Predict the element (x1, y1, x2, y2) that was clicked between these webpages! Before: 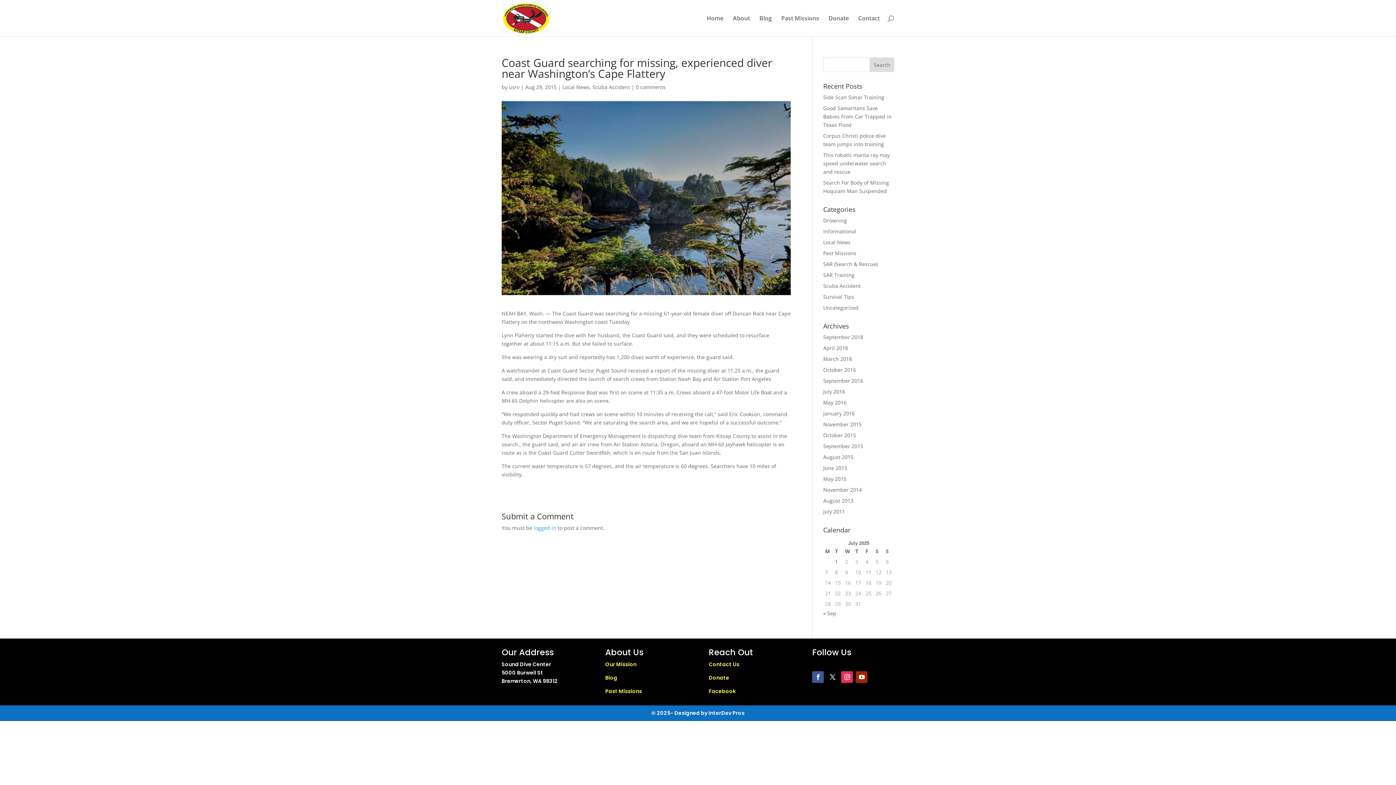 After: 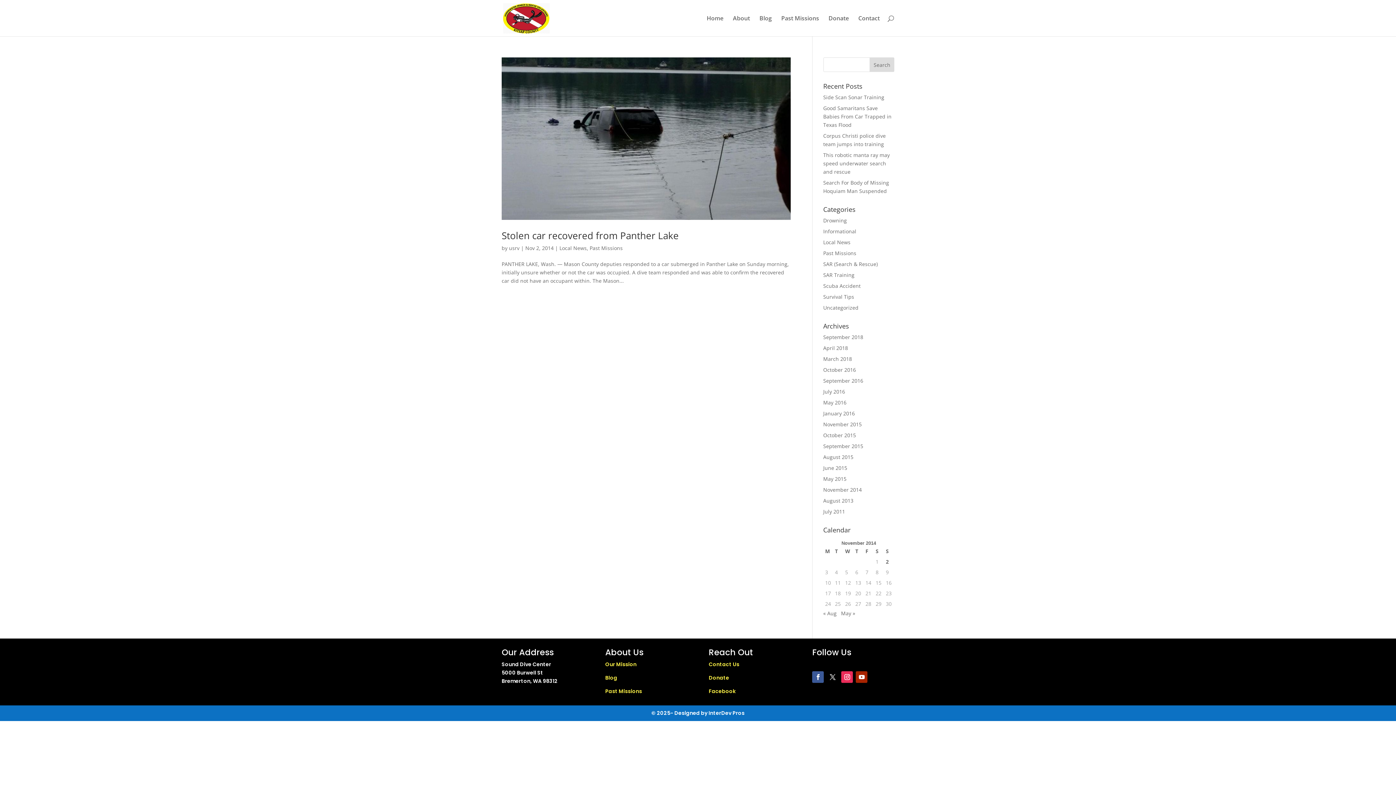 Action: label: November 2014 bbox: (823, 486, 862, 493)